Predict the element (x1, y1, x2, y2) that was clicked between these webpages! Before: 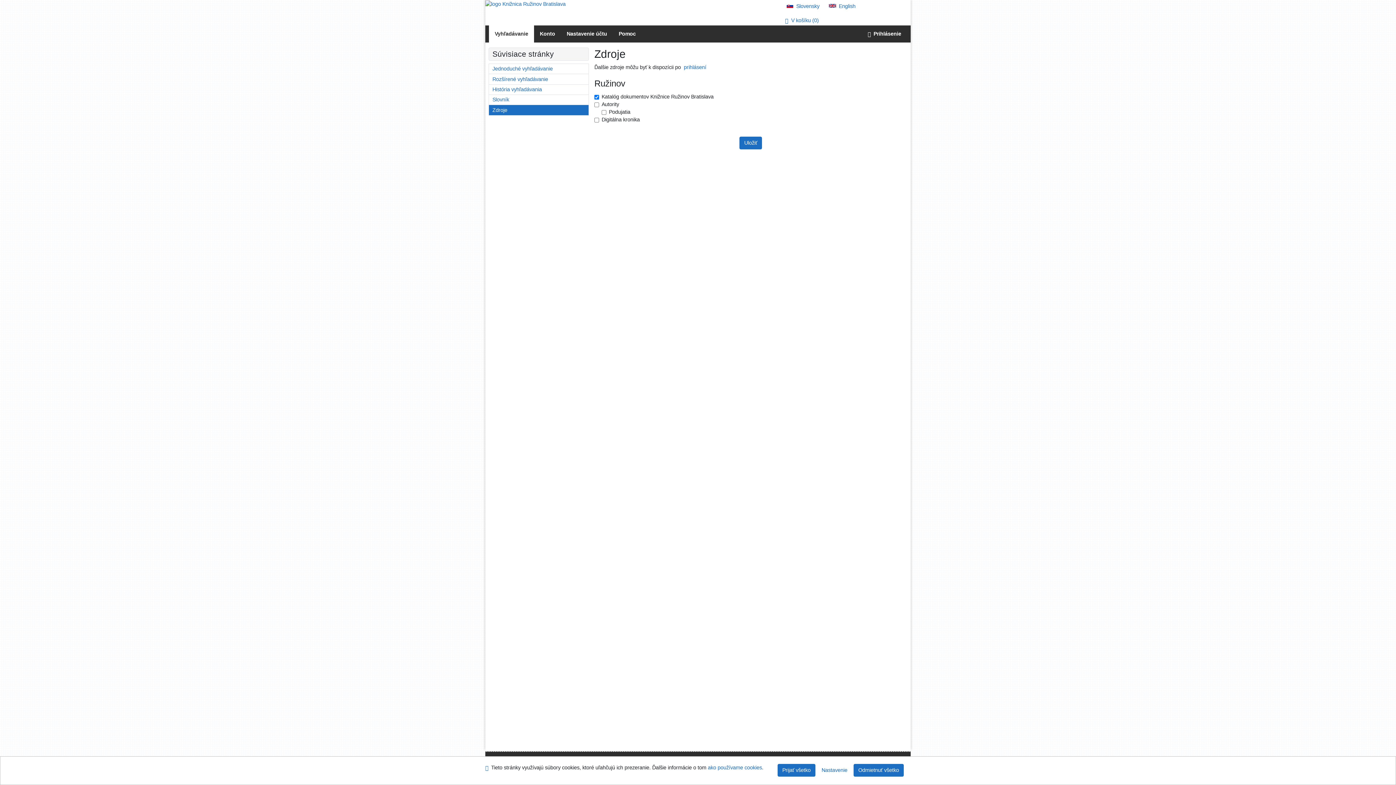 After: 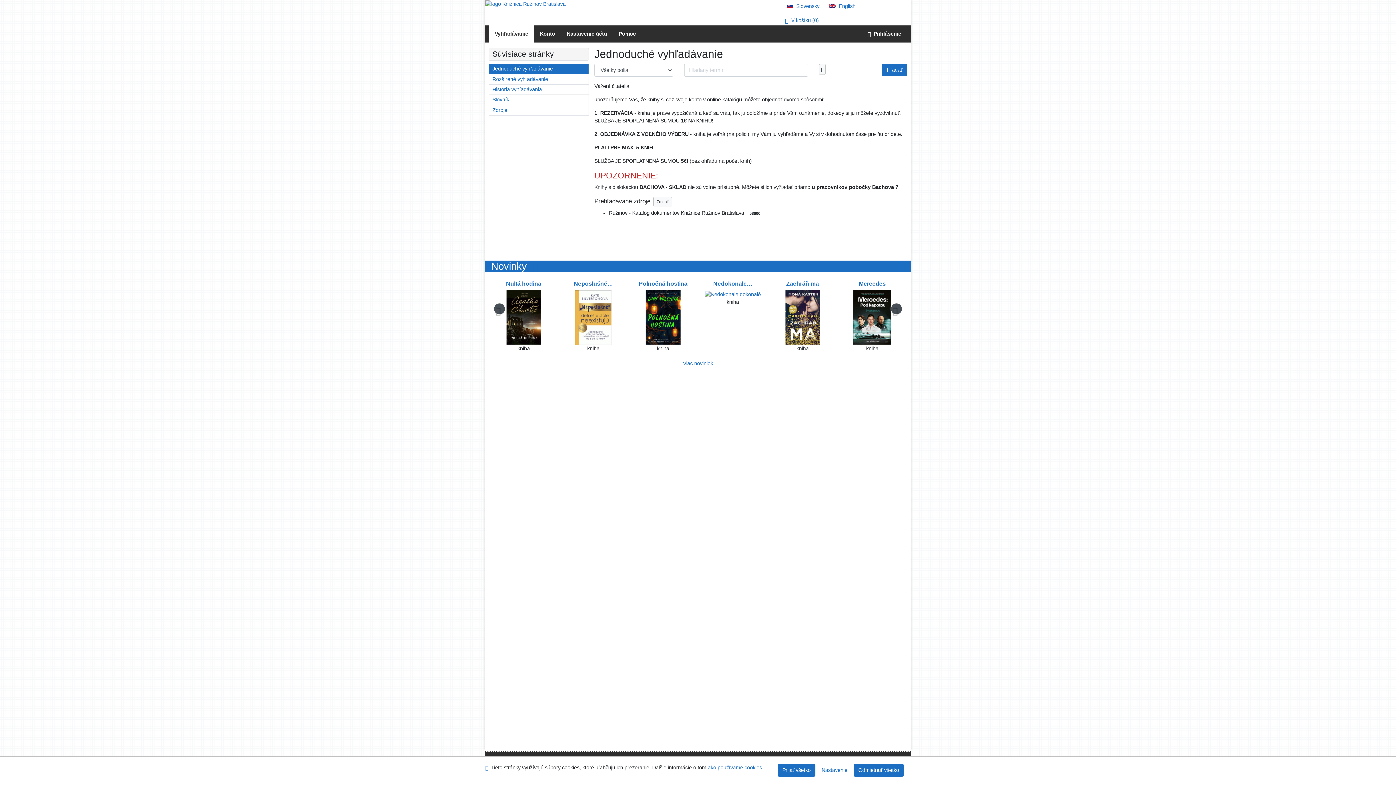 Action: bbox: (489, 63, 588, 73) label: Vyhľadávanie v online katalógu